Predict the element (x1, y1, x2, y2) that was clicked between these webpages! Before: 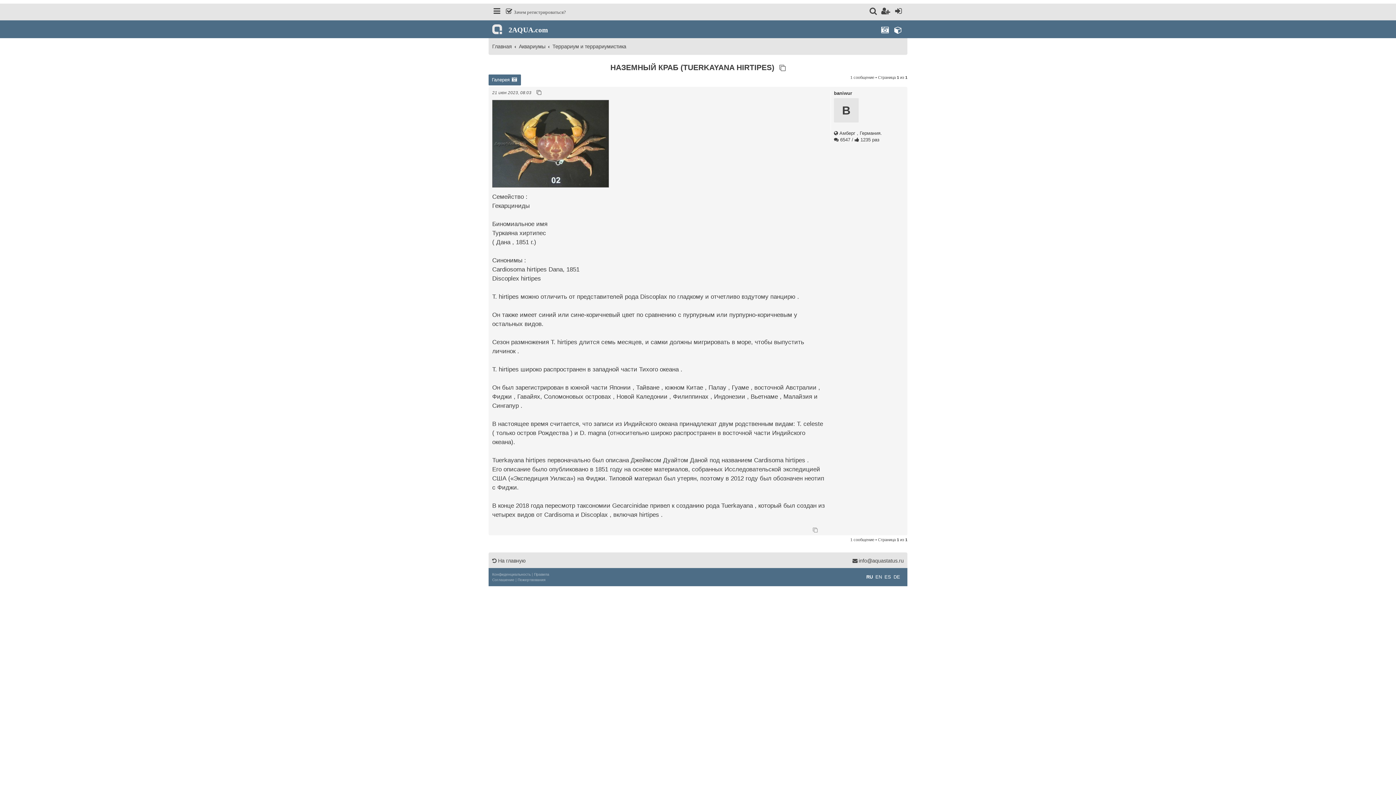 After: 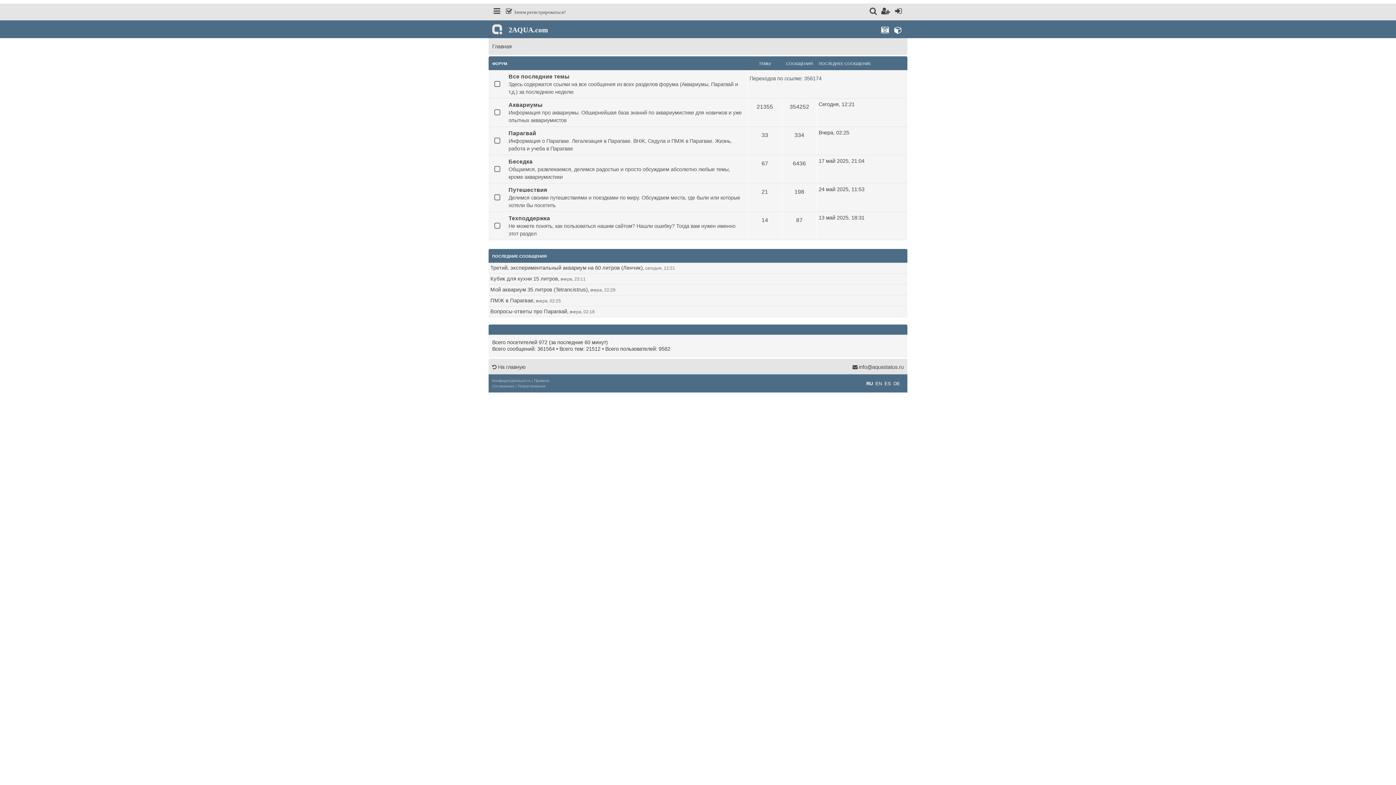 Action: label: Главная bbox: (492, 41, 512, 52)